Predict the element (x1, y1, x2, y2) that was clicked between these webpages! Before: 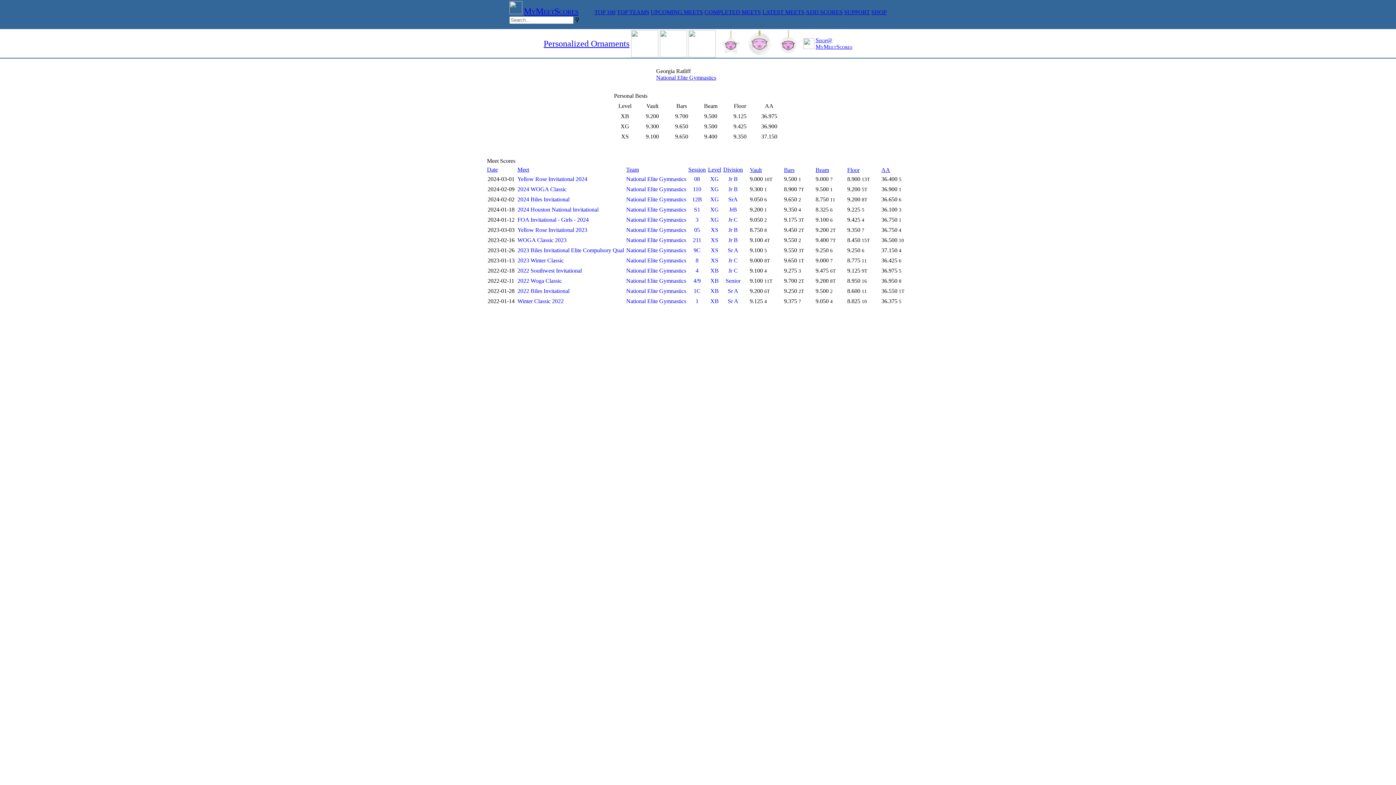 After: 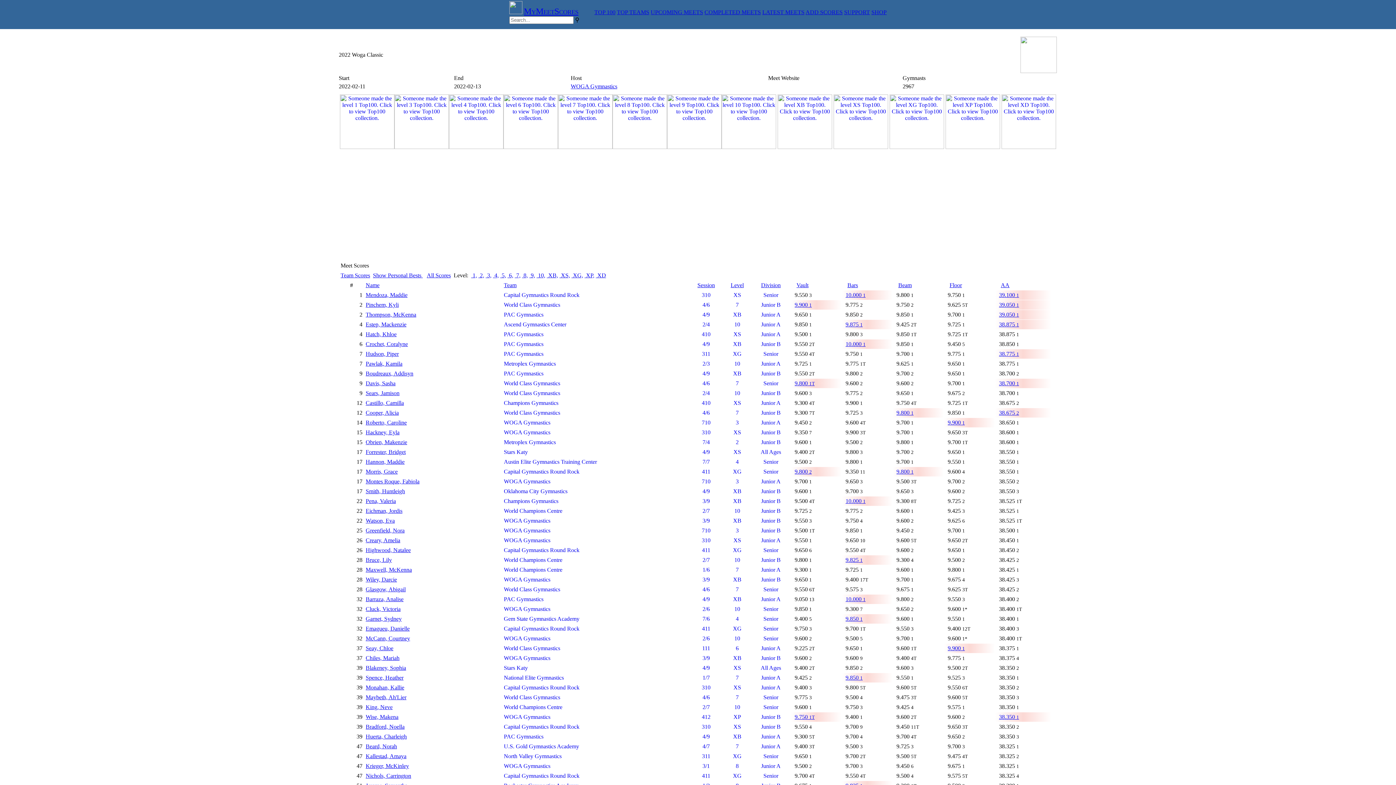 Action: label: 2022 Woga Classic bbox: (517, 277, 624, 284)